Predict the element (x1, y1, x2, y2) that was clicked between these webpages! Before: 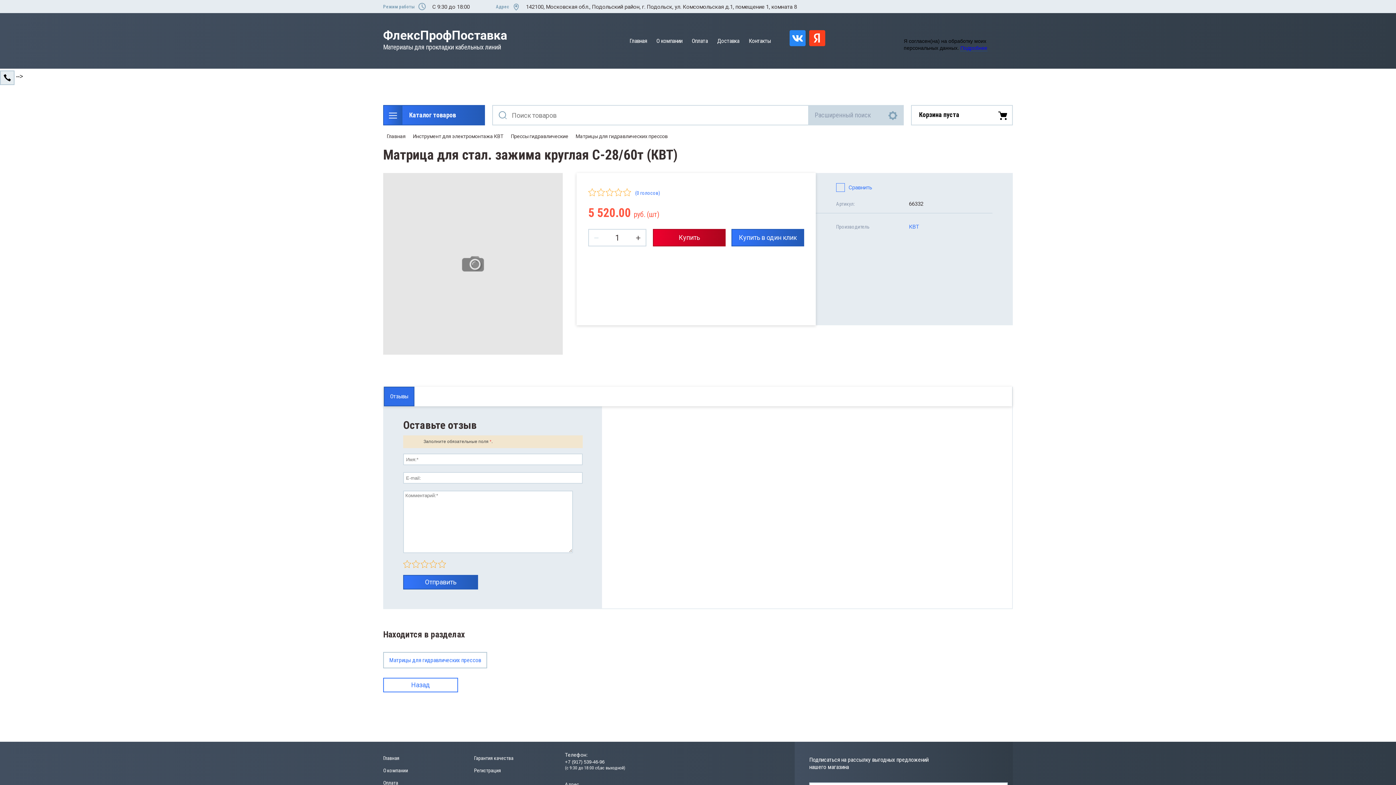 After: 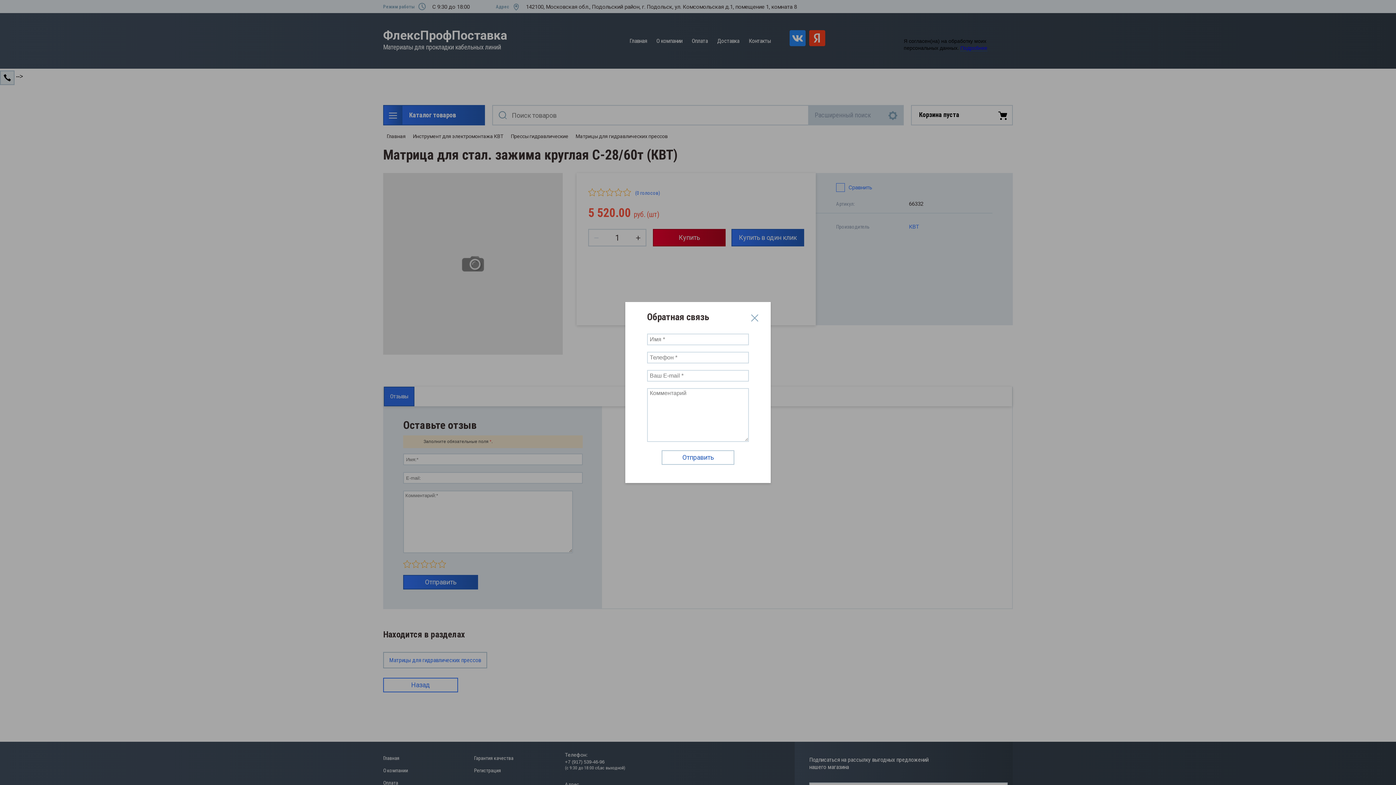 Action: bbox: (731, 229, 804, 246) label: Купить в один клик